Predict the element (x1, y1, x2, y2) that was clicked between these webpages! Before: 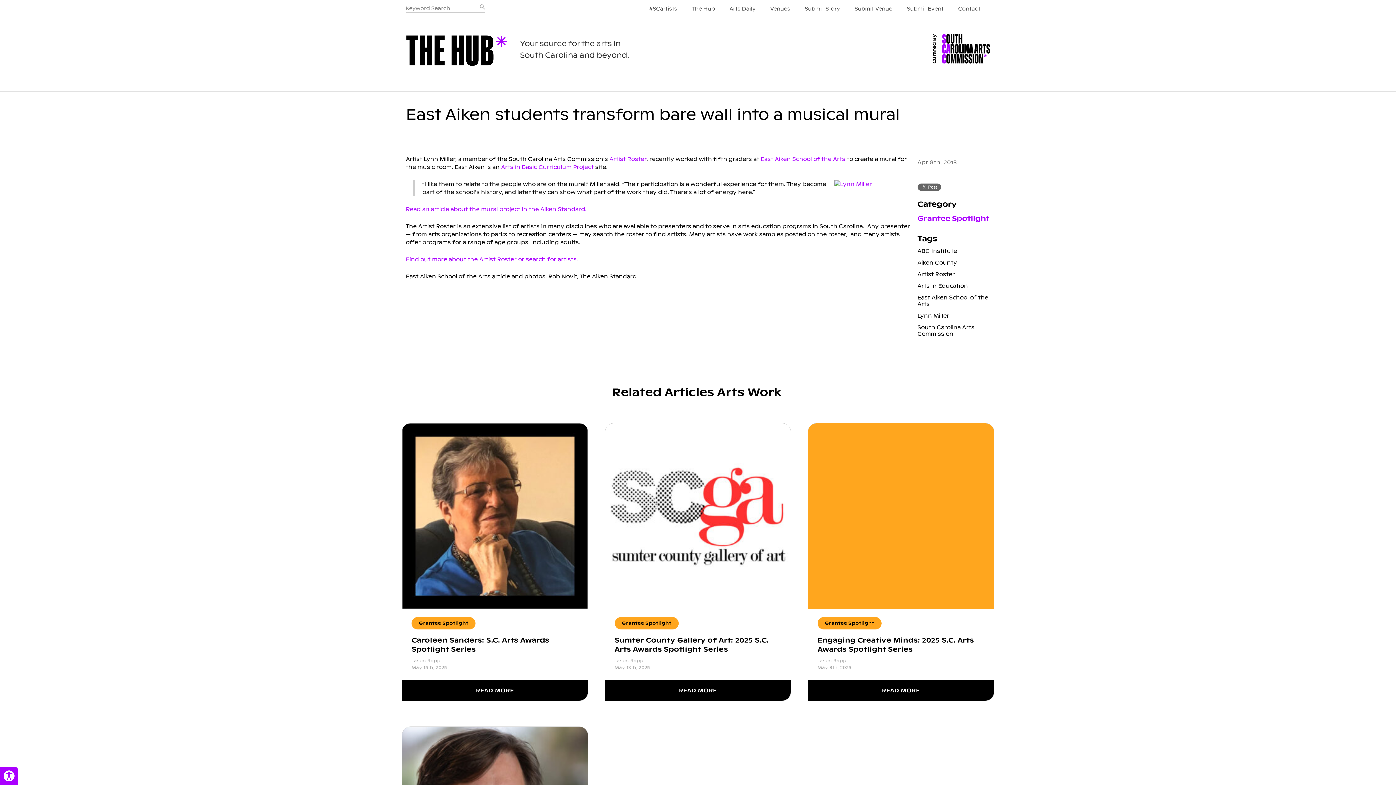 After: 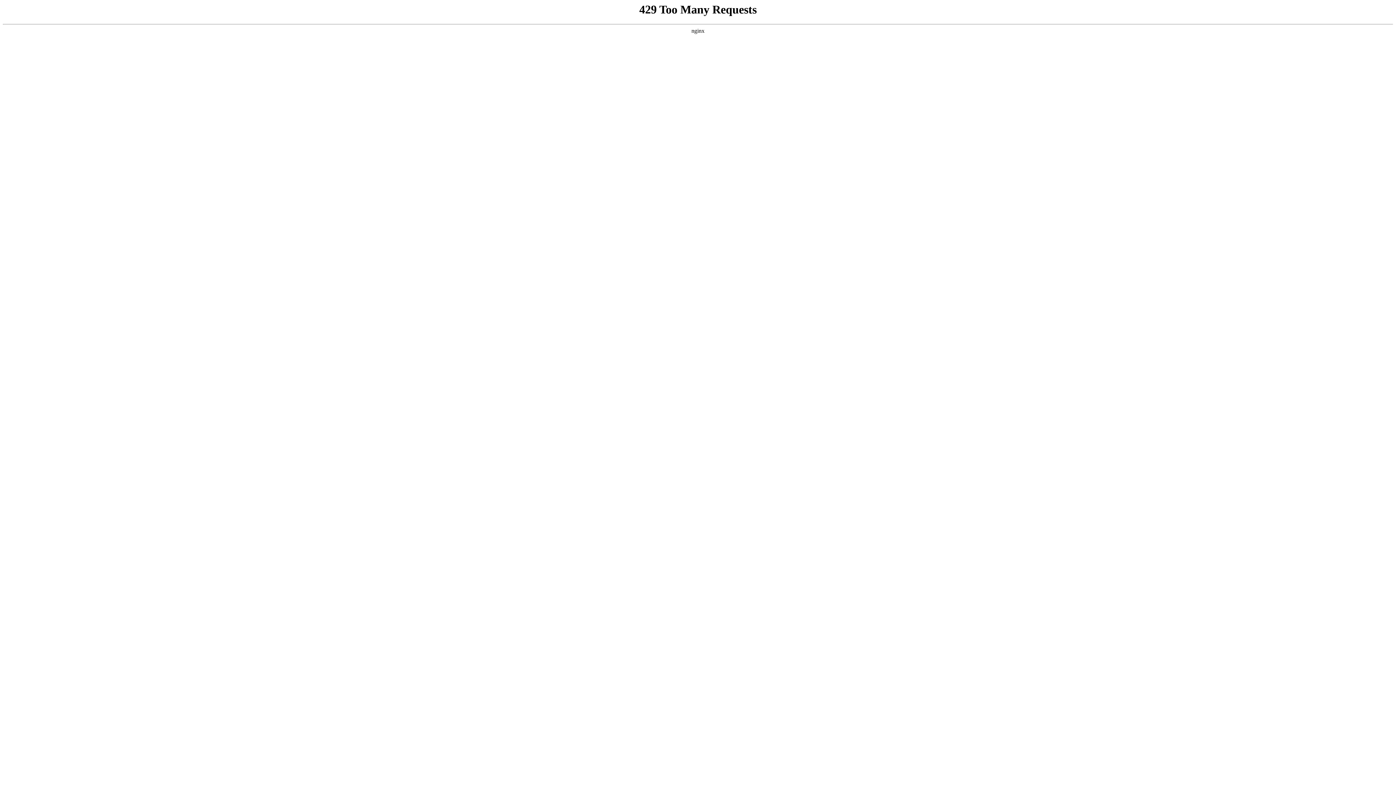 Action: label: Contact bbox: (955, 3, 983, 14)